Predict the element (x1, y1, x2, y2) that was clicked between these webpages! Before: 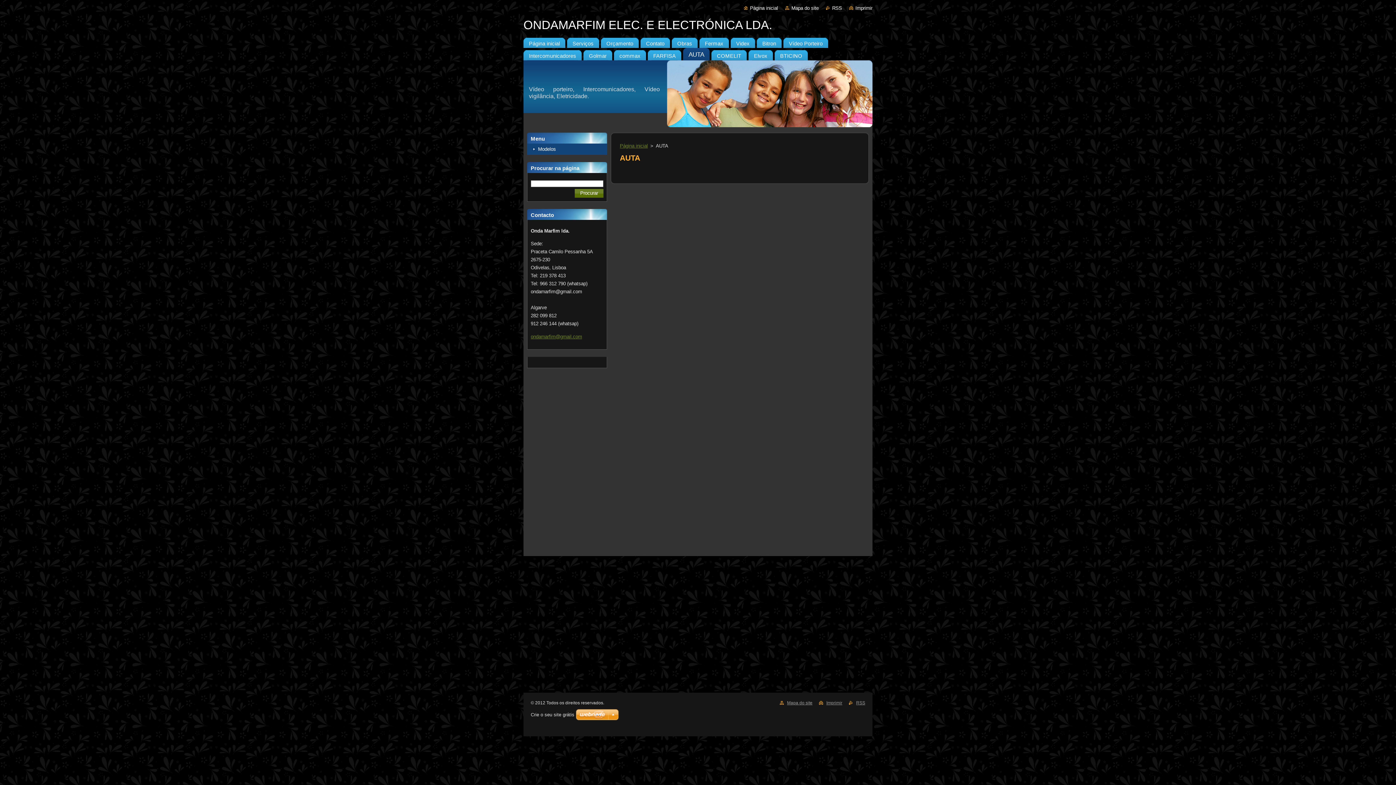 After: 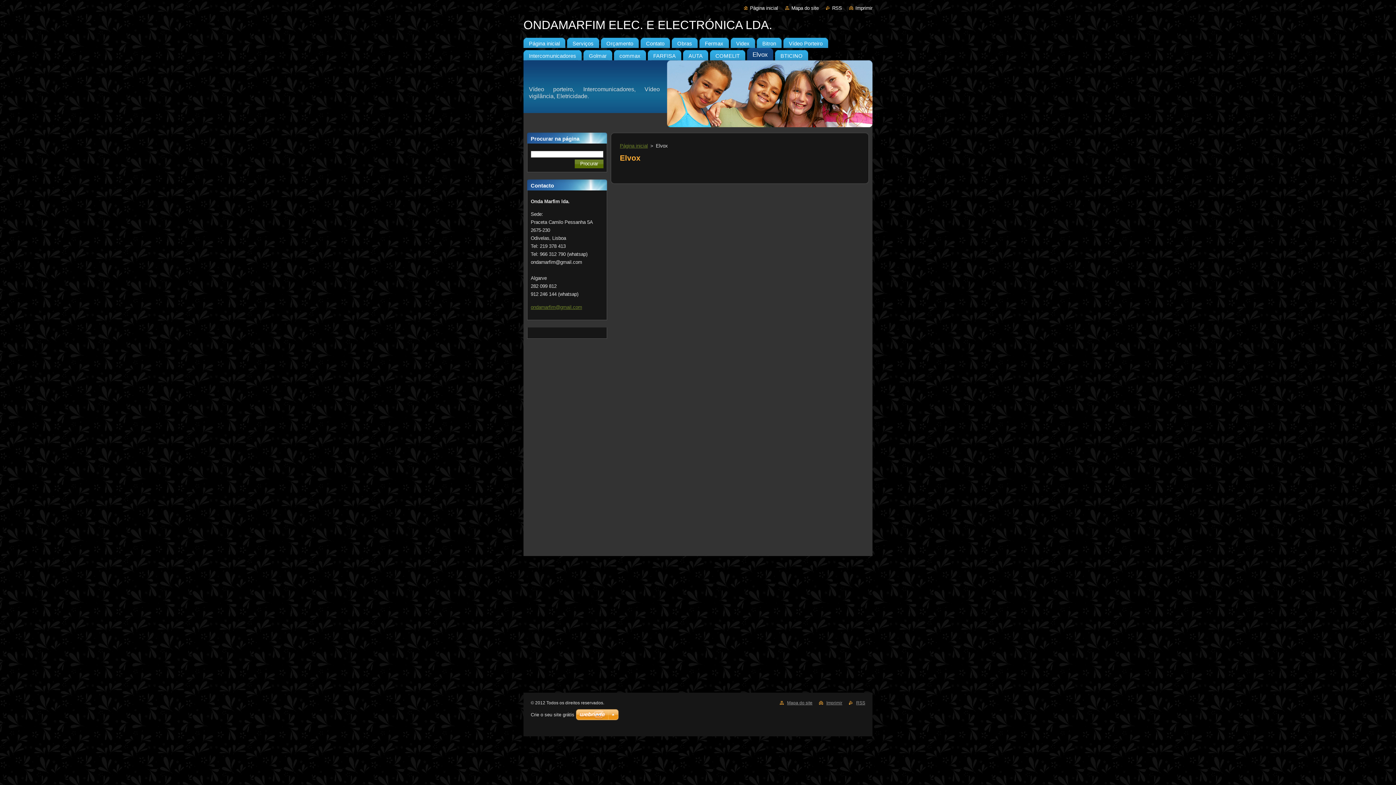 Action: bbox: (748, 48, 773, 60) label: Elvox